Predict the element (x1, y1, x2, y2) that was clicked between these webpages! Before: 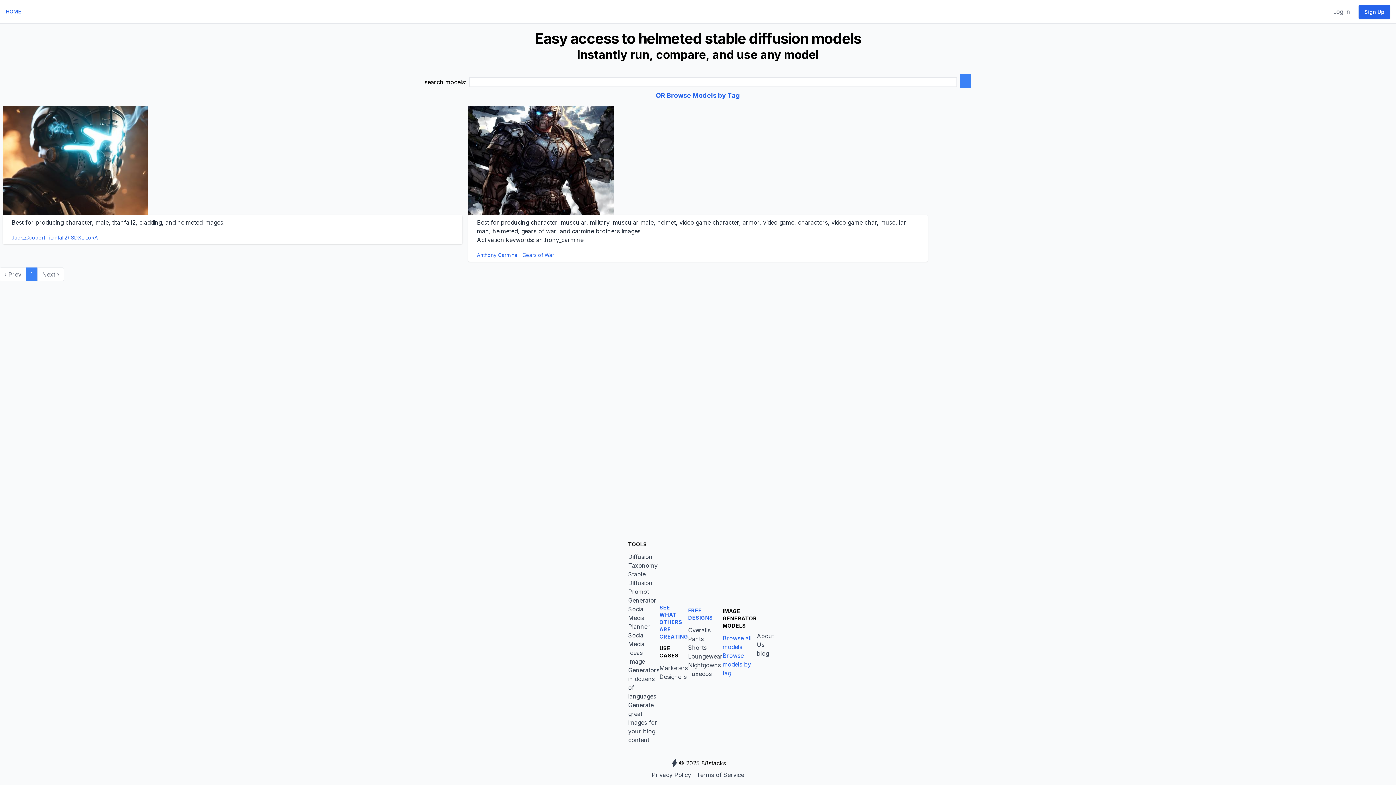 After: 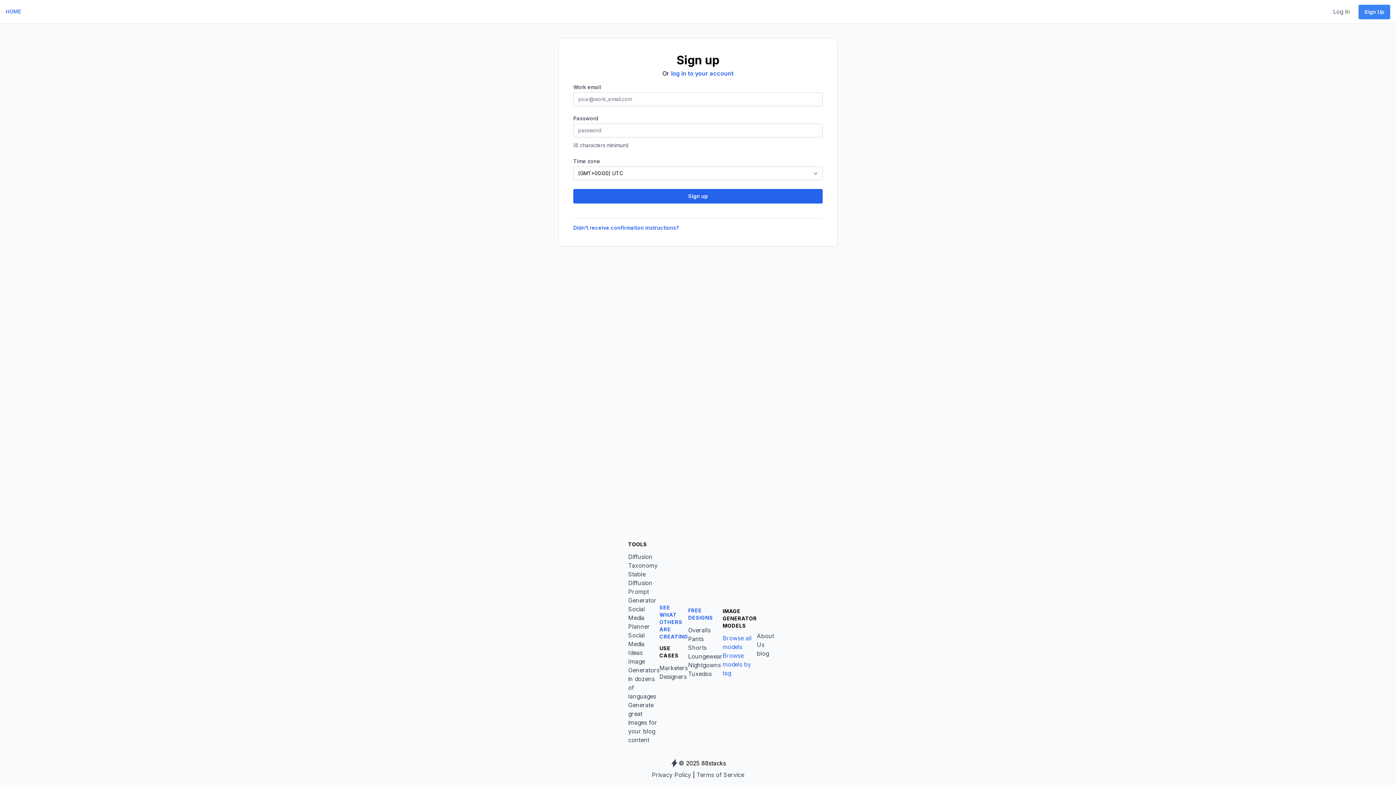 Action: bbox: (1358, 4, 1390, 19) label: Sign Up